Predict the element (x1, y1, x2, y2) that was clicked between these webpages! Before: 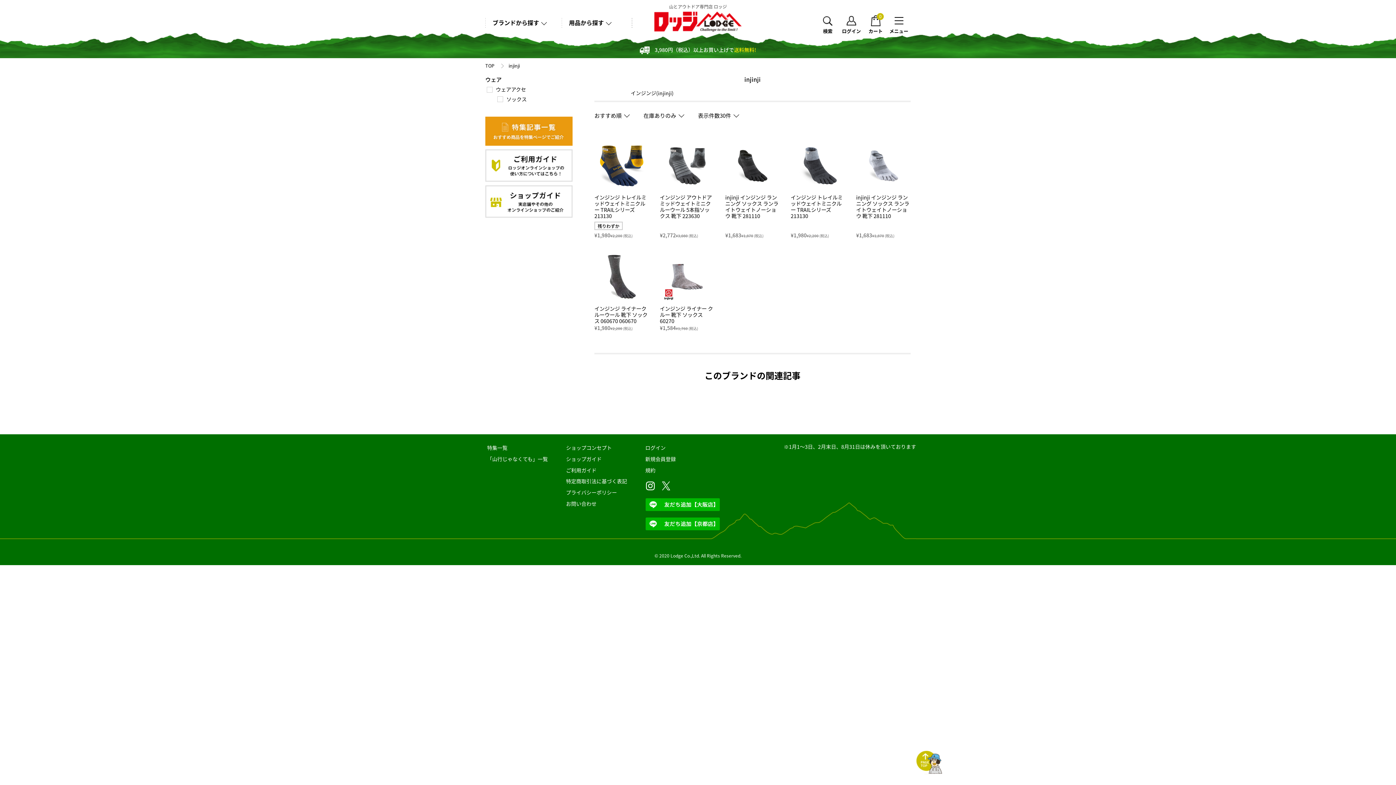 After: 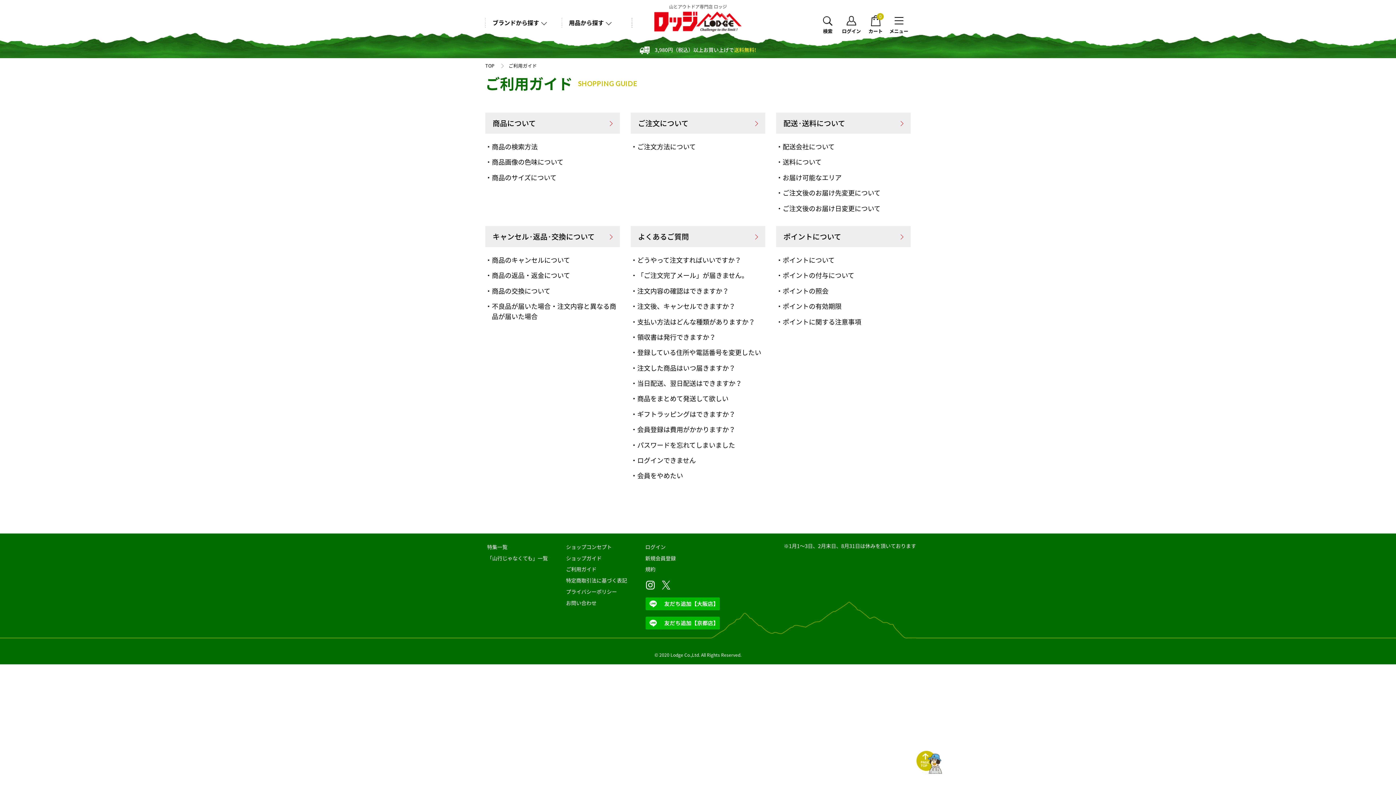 Action: bbox: (566, 466, 596, 474) label: ご利用ガイド